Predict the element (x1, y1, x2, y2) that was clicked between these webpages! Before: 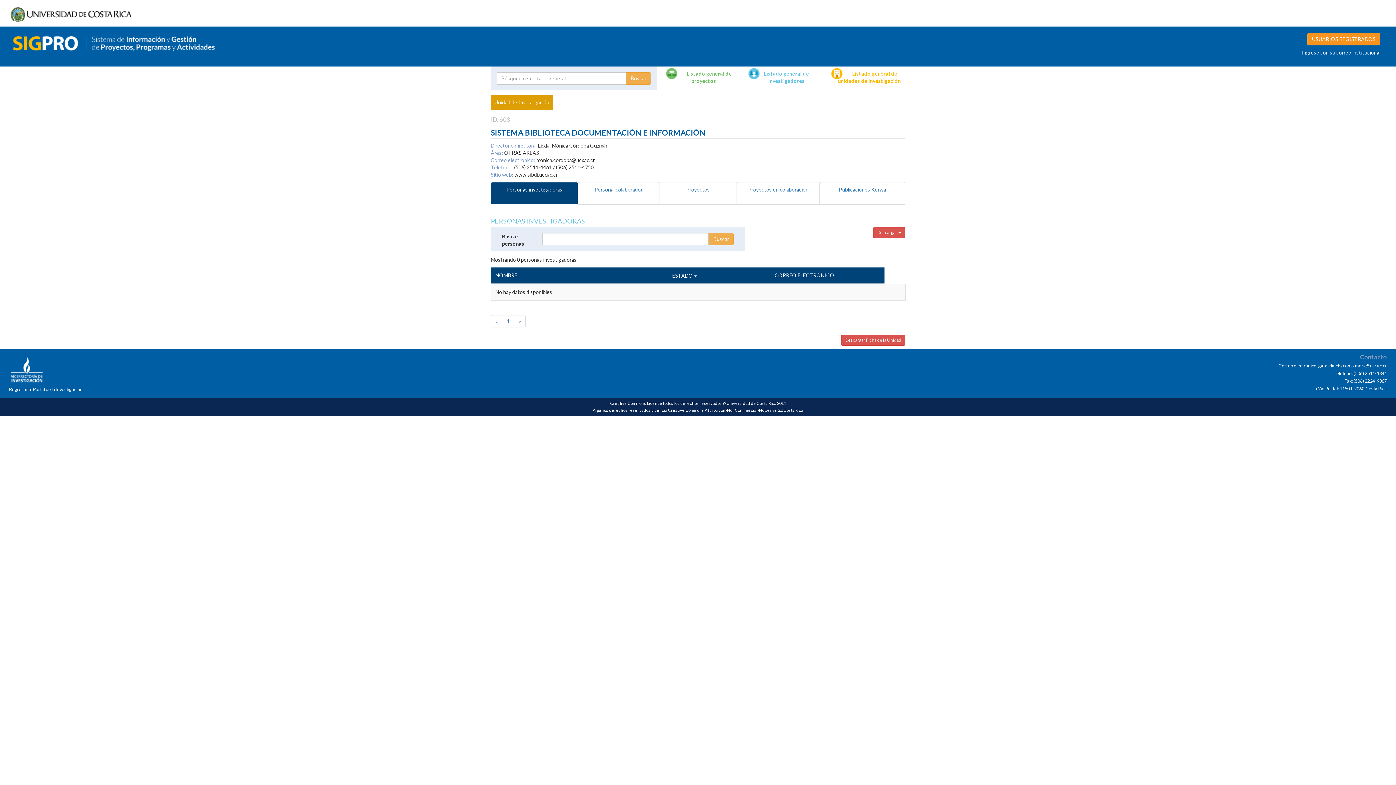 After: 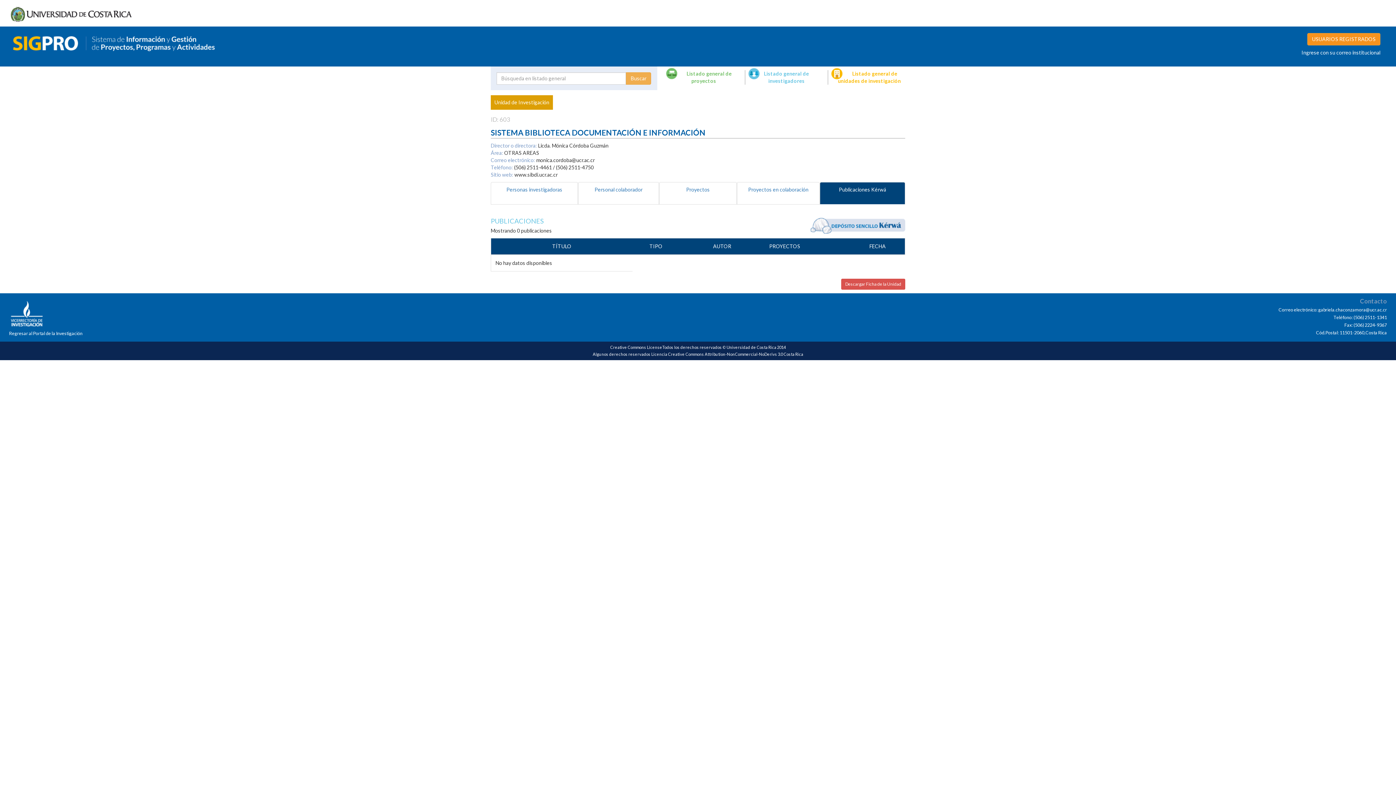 Action: bbox: (820, 182, 905, 204) label: Publicaciones Kérwá